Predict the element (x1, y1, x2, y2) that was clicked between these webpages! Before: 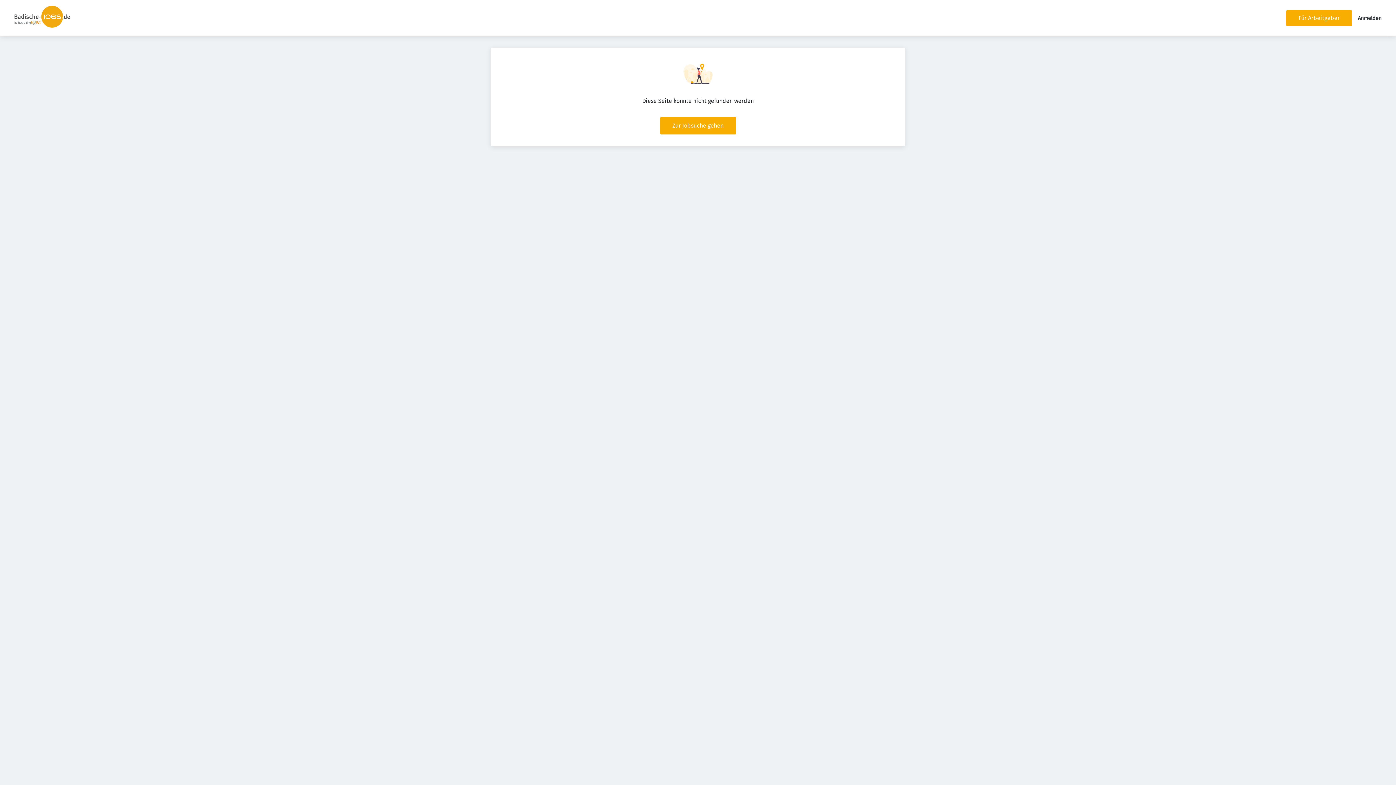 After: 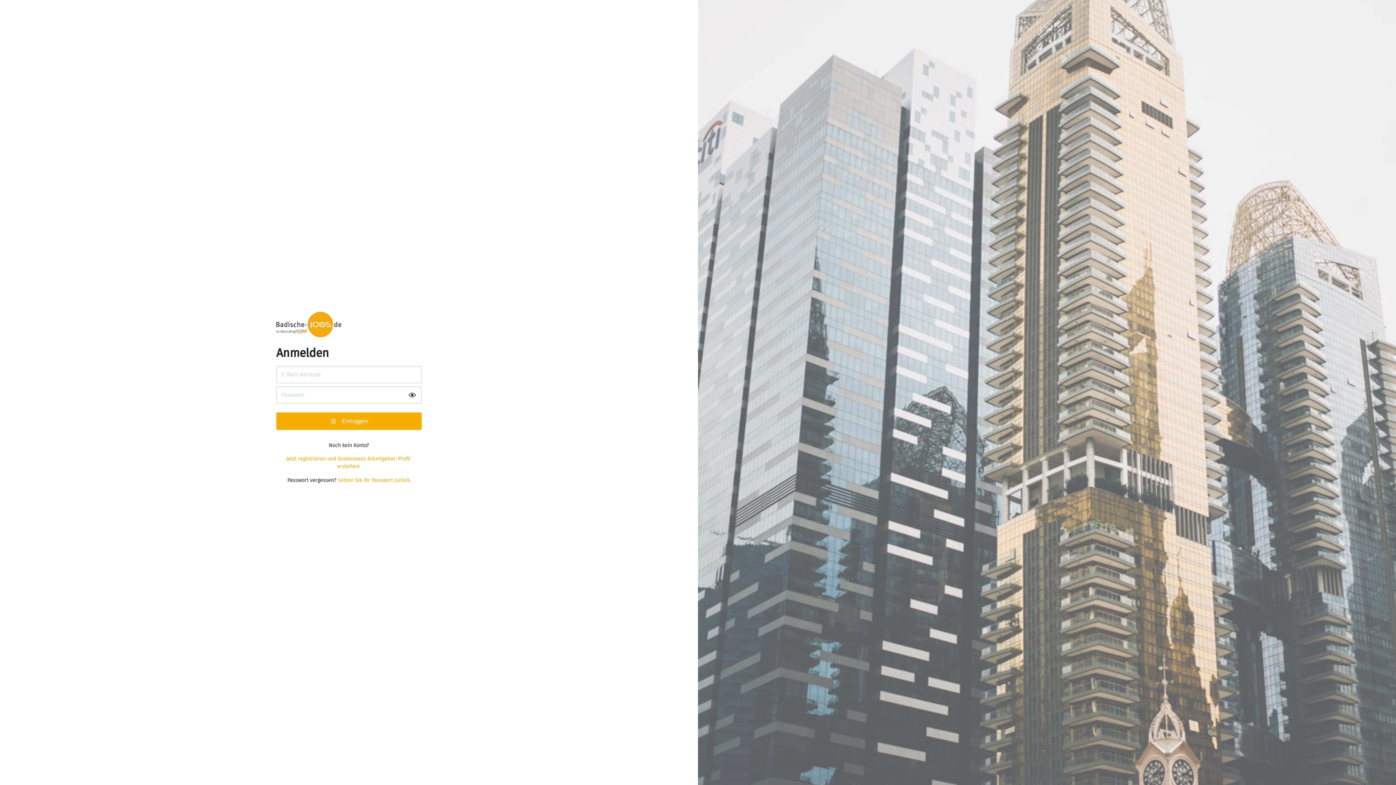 Action: label: Anmelden bbox: (1358, 15, 1381, 21)